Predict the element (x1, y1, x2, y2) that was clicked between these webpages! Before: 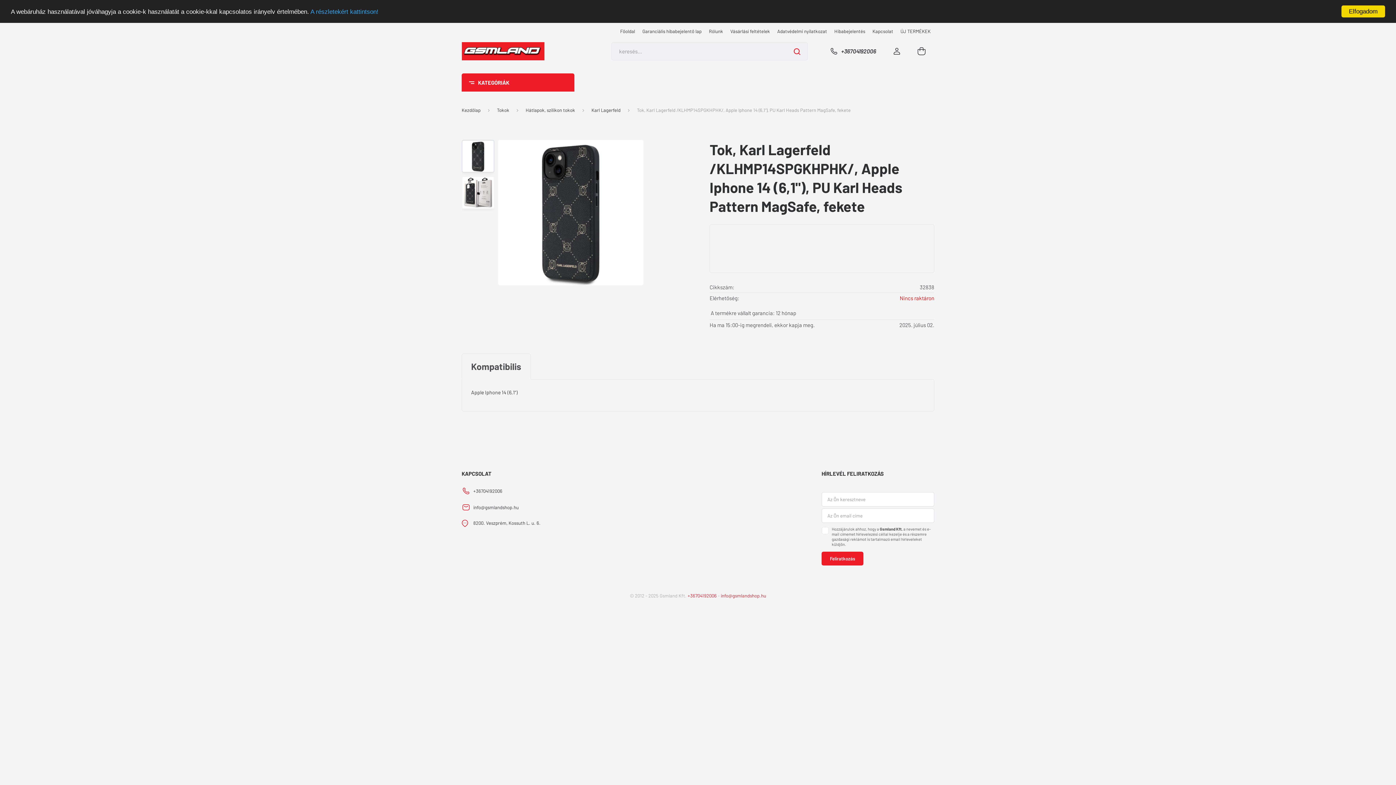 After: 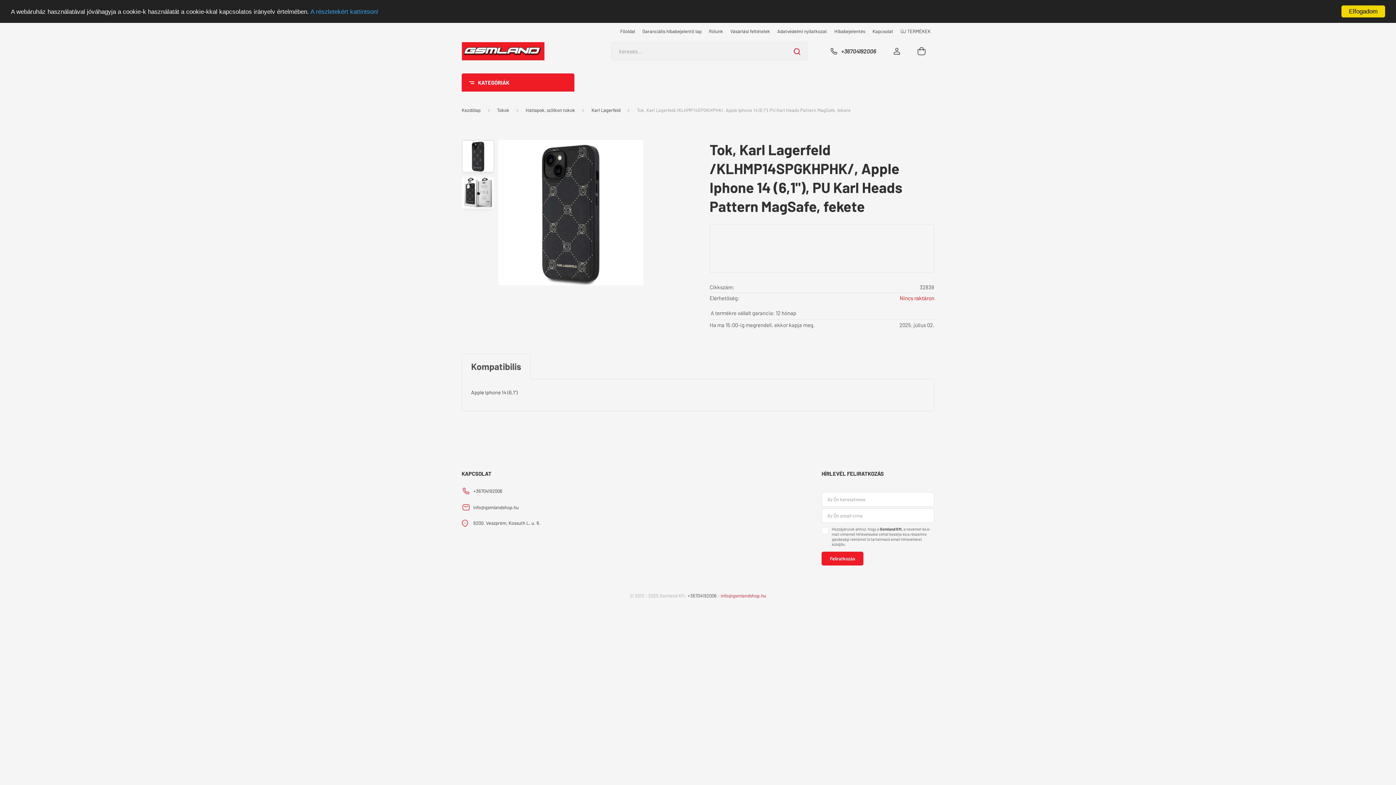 Action: bbox: (687, 593, 718, 598) label: +36704192006 